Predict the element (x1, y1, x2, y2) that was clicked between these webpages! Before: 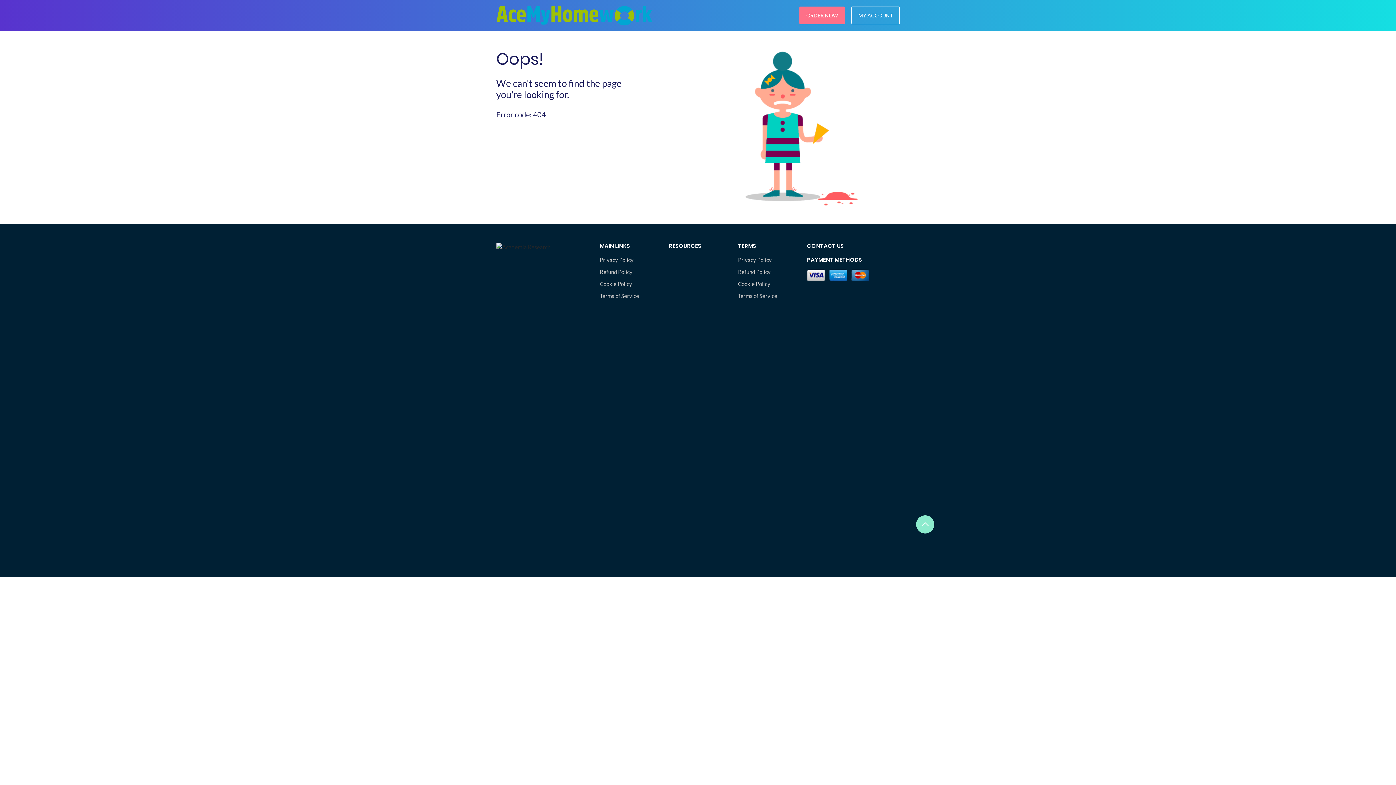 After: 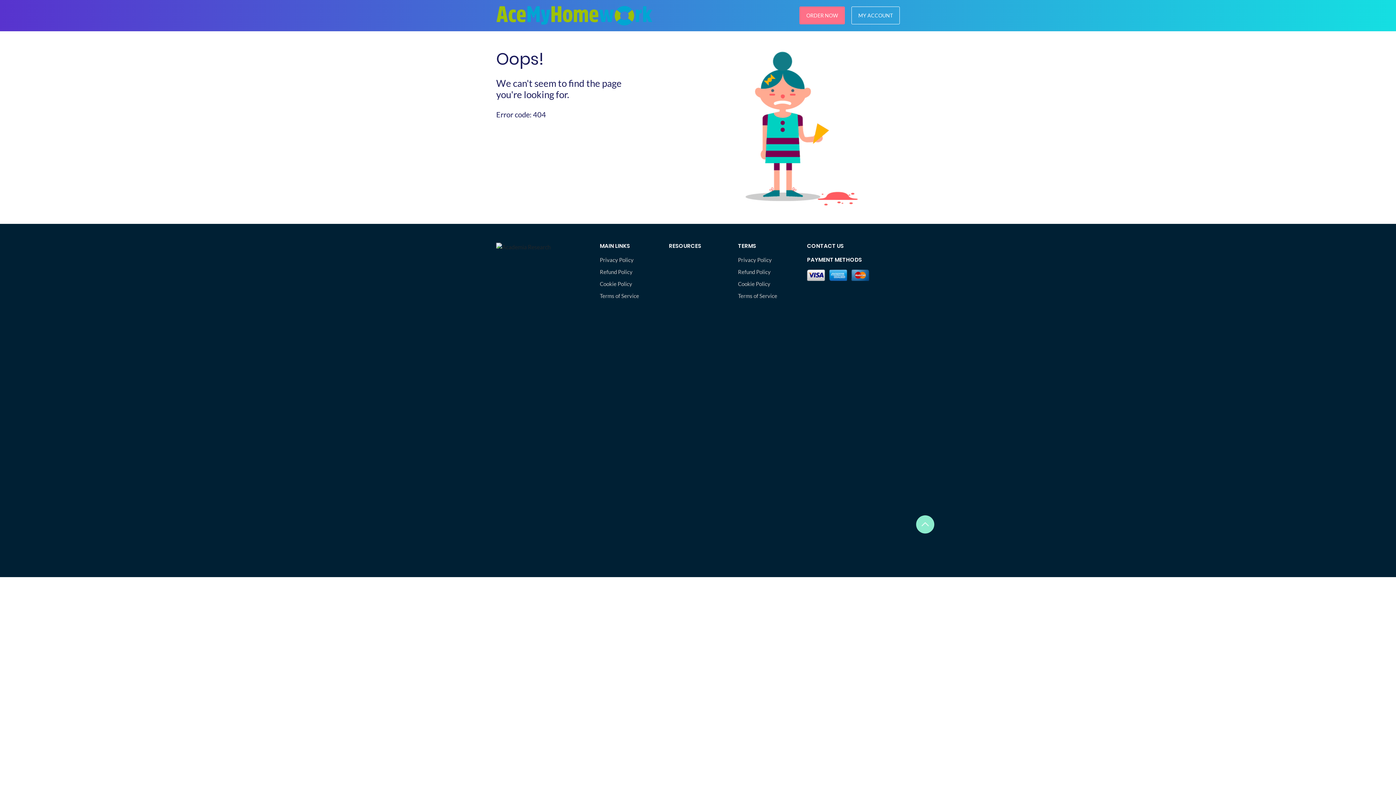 Action: bbox: (669, 364, 727, 364)